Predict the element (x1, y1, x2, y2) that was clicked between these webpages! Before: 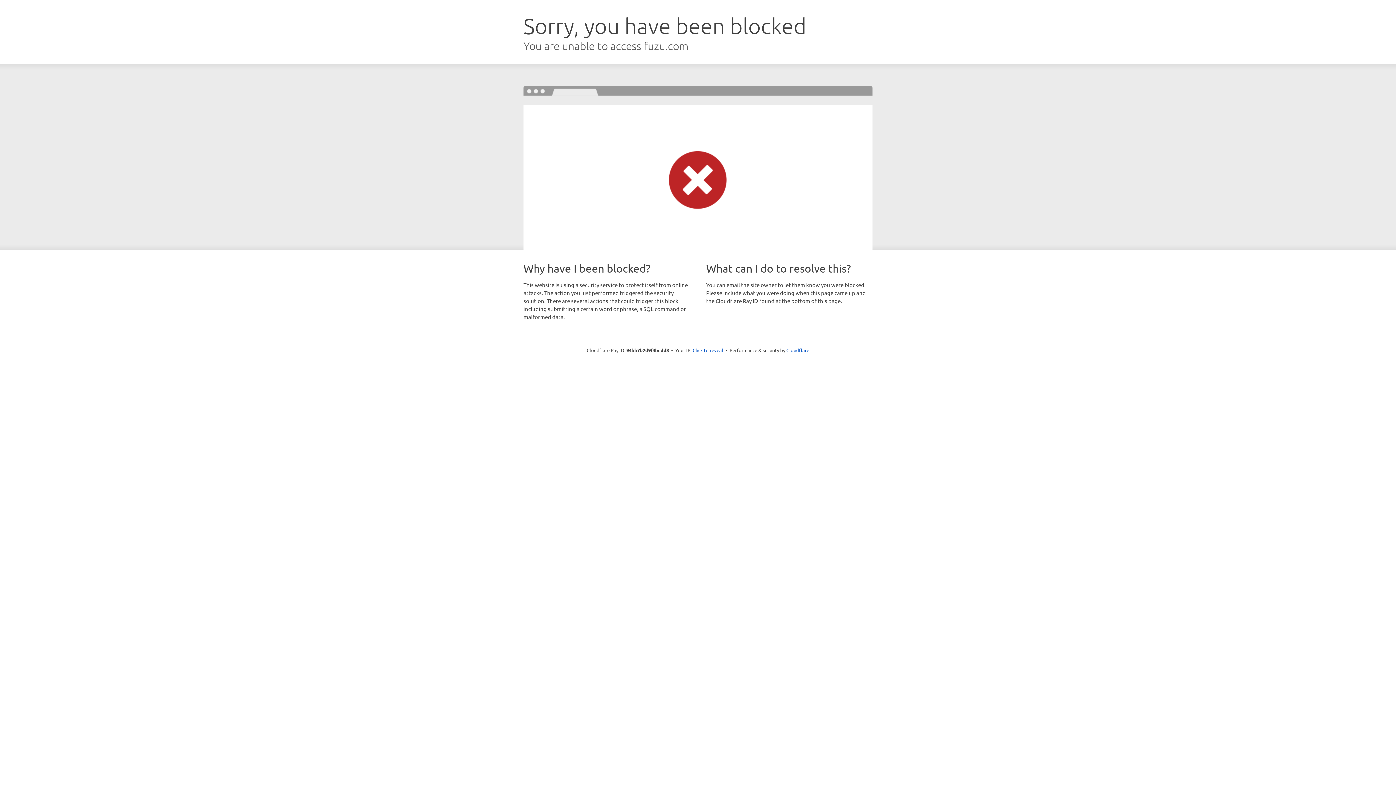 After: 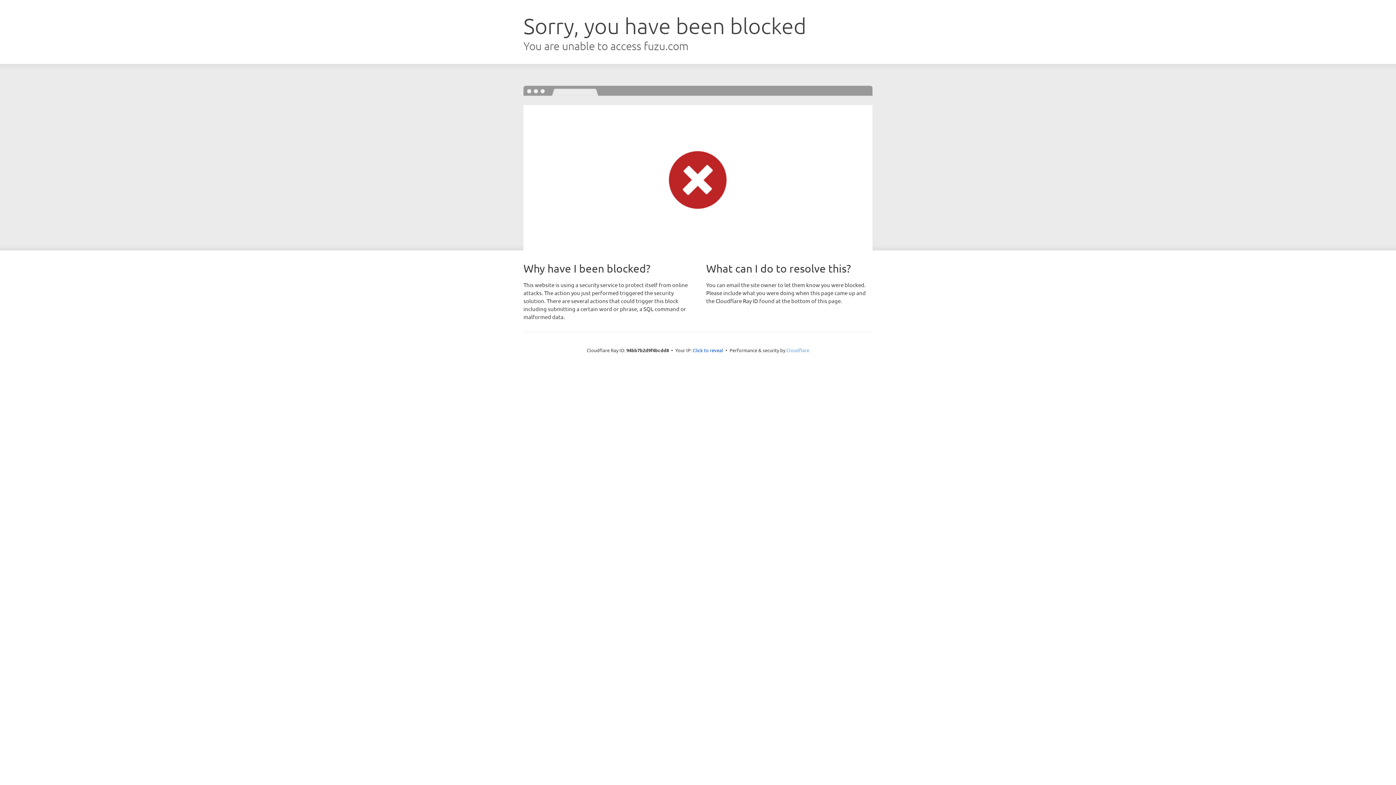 Action: bbox: (786, 347, 809, 353) label: Cloudflare